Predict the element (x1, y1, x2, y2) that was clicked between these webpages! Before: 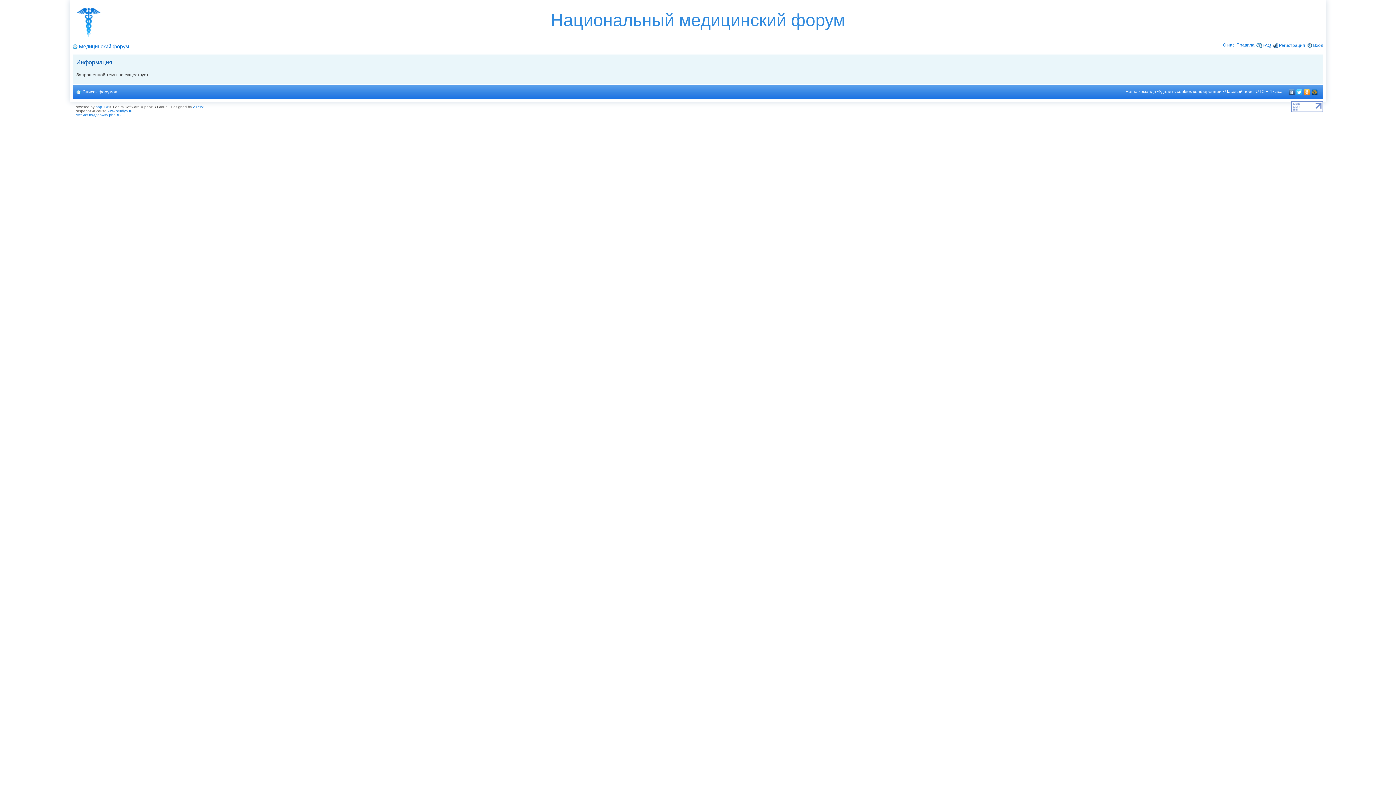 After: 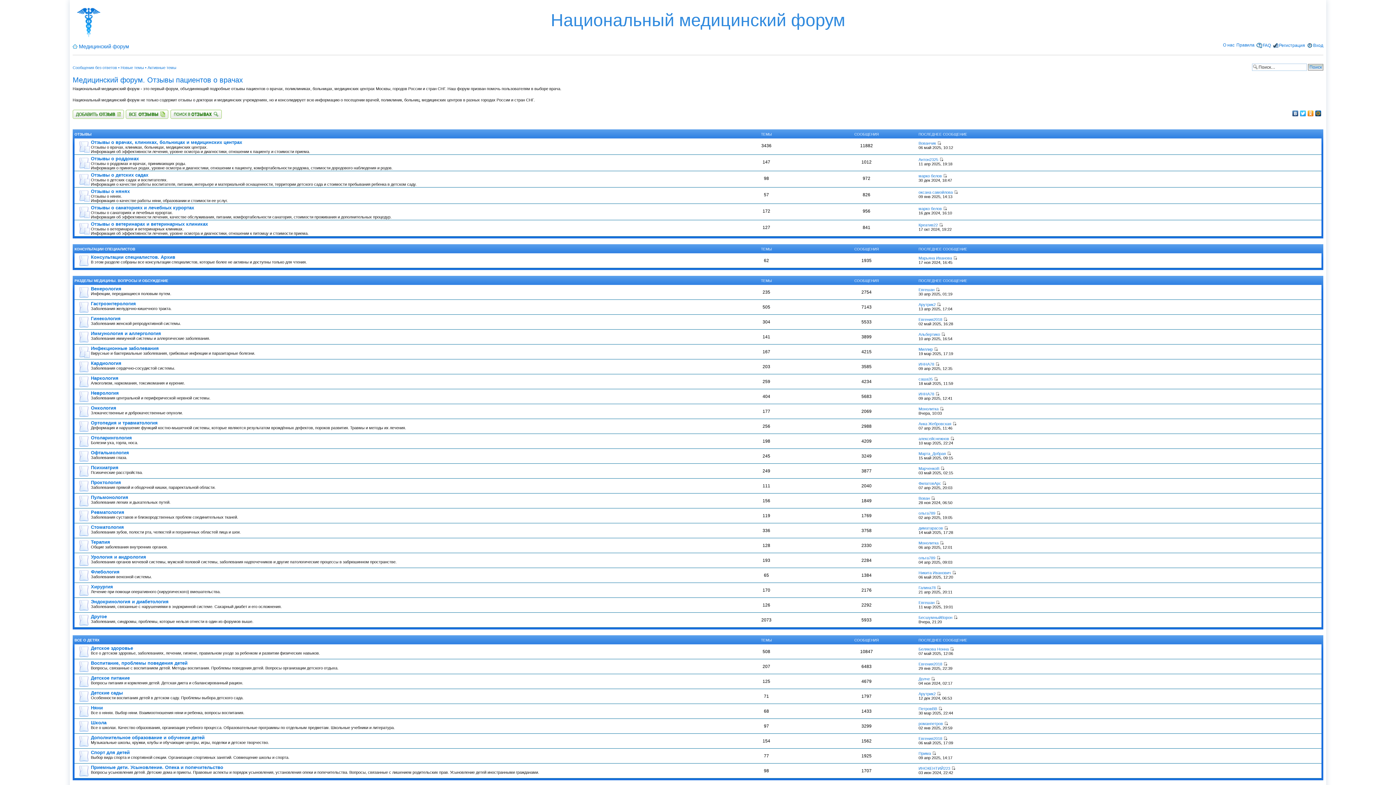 Action: bbox: (82, 89, 117, 94) label: Список форумов